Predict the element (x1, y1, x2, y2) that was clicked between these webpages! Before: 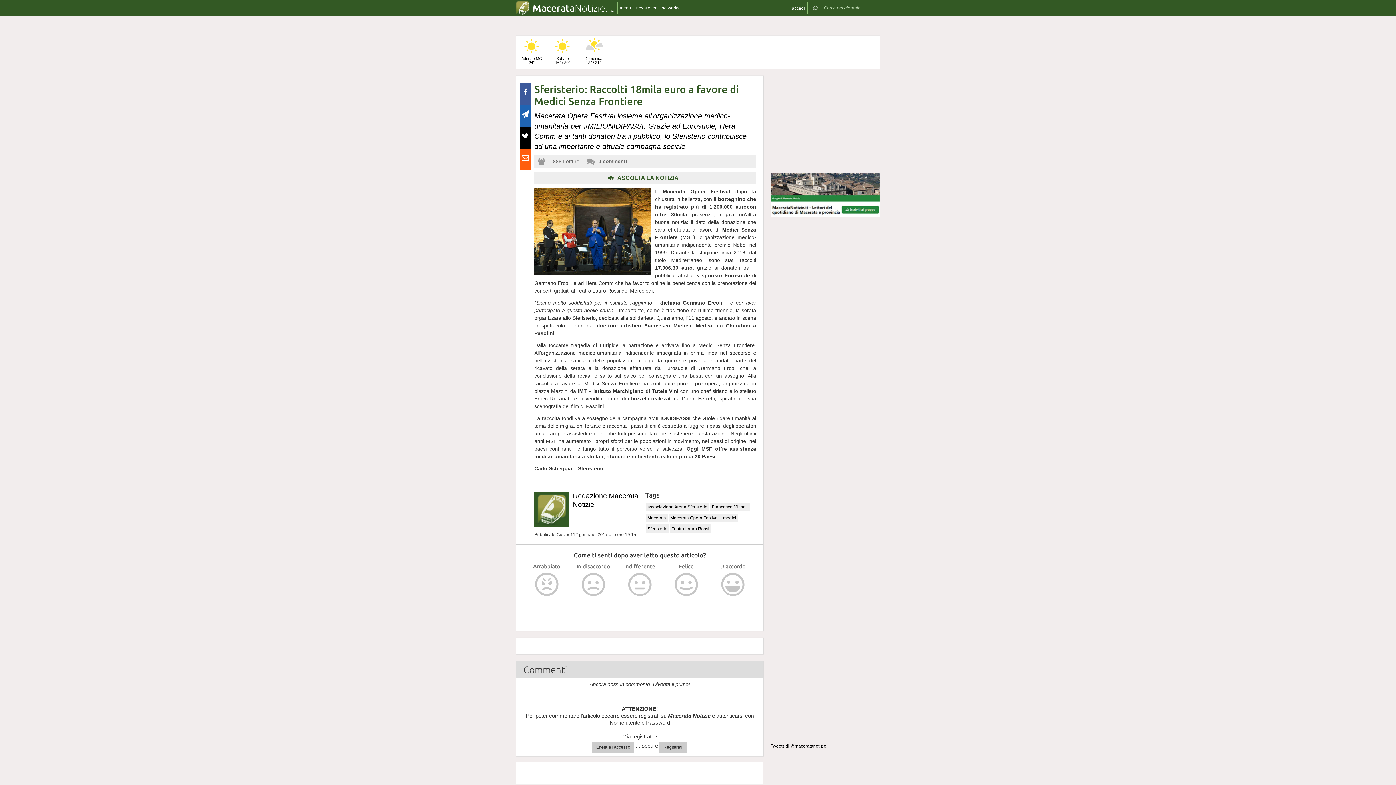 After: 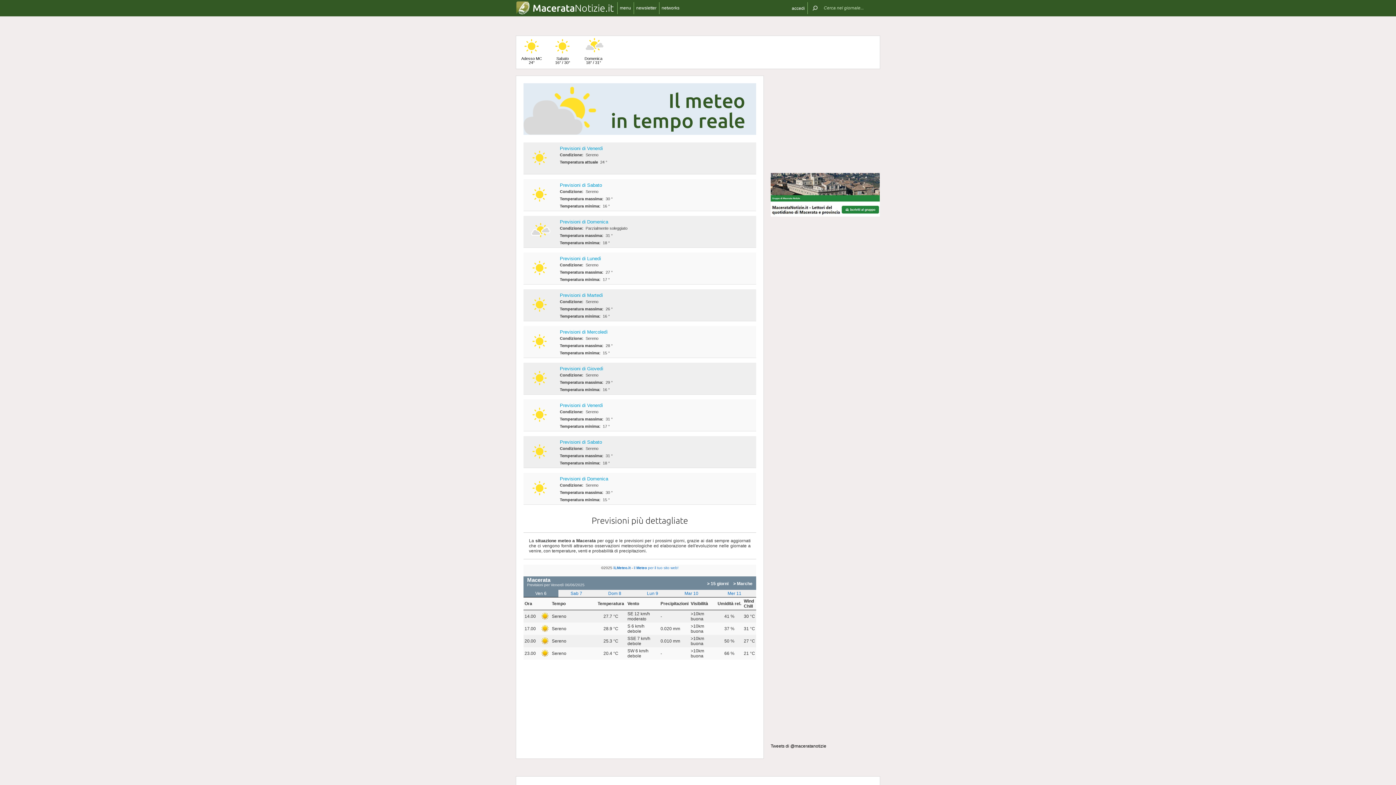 Action: bbox: (516, 36, 547, 68) label:  Adesso MC
24°